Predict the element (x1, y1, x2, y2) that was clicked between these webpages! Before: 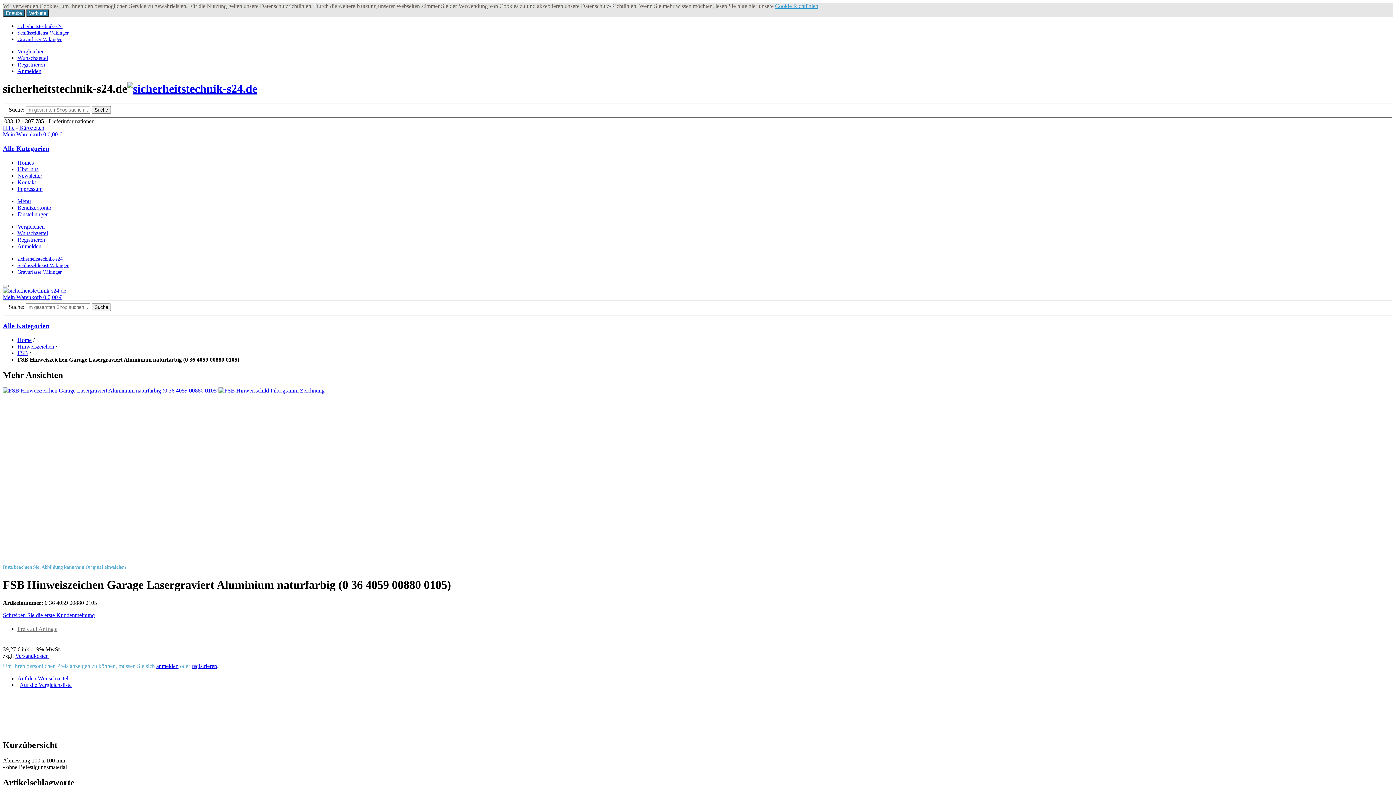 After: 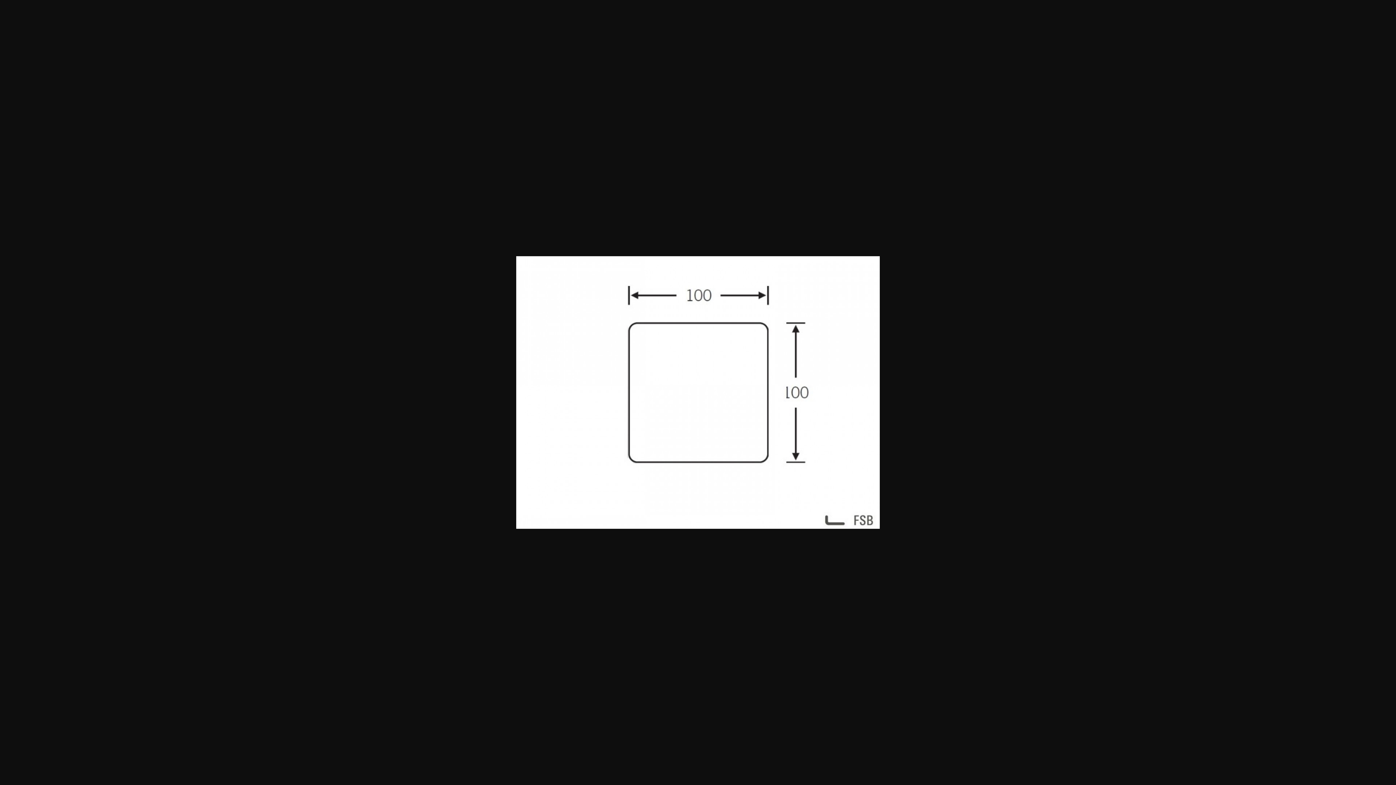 Action: bbox: (218, 387, 324, 394)